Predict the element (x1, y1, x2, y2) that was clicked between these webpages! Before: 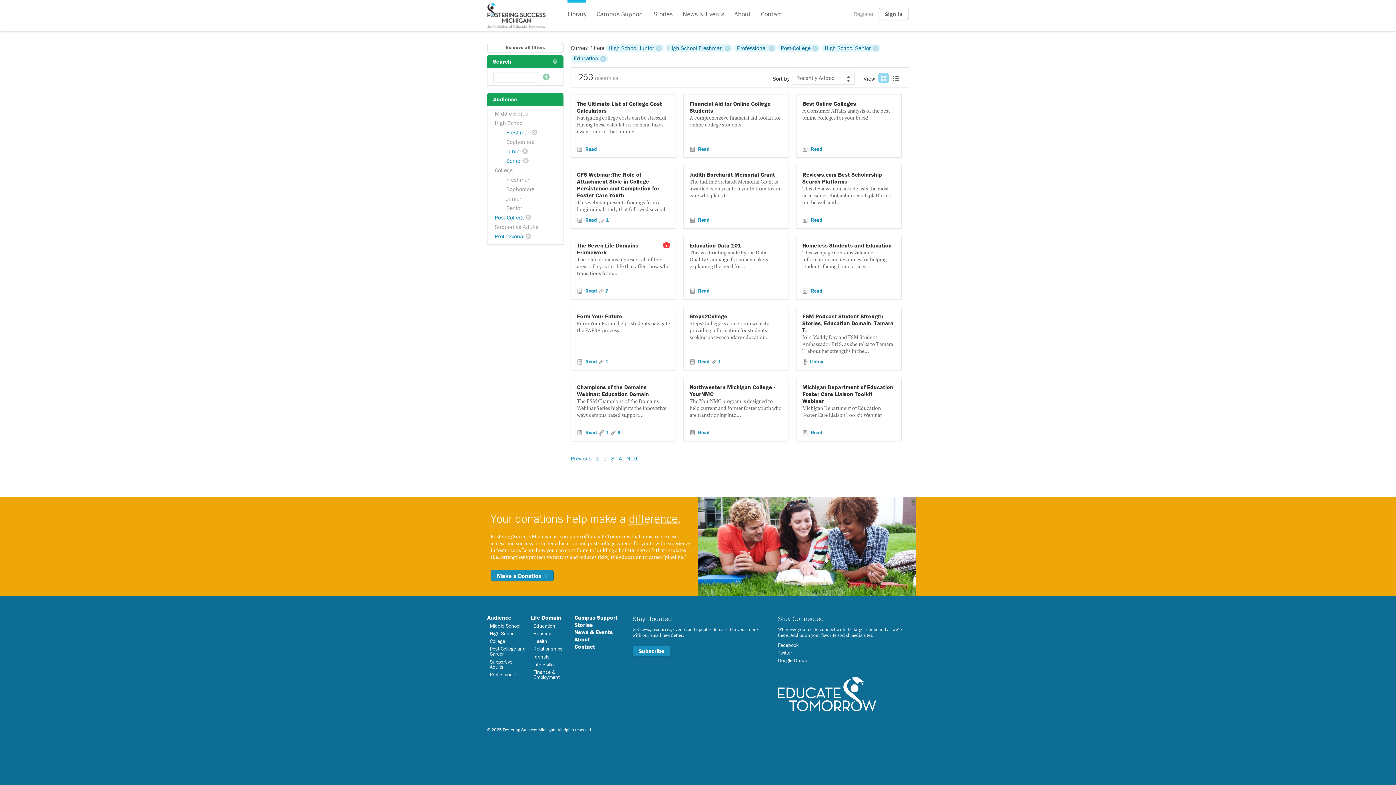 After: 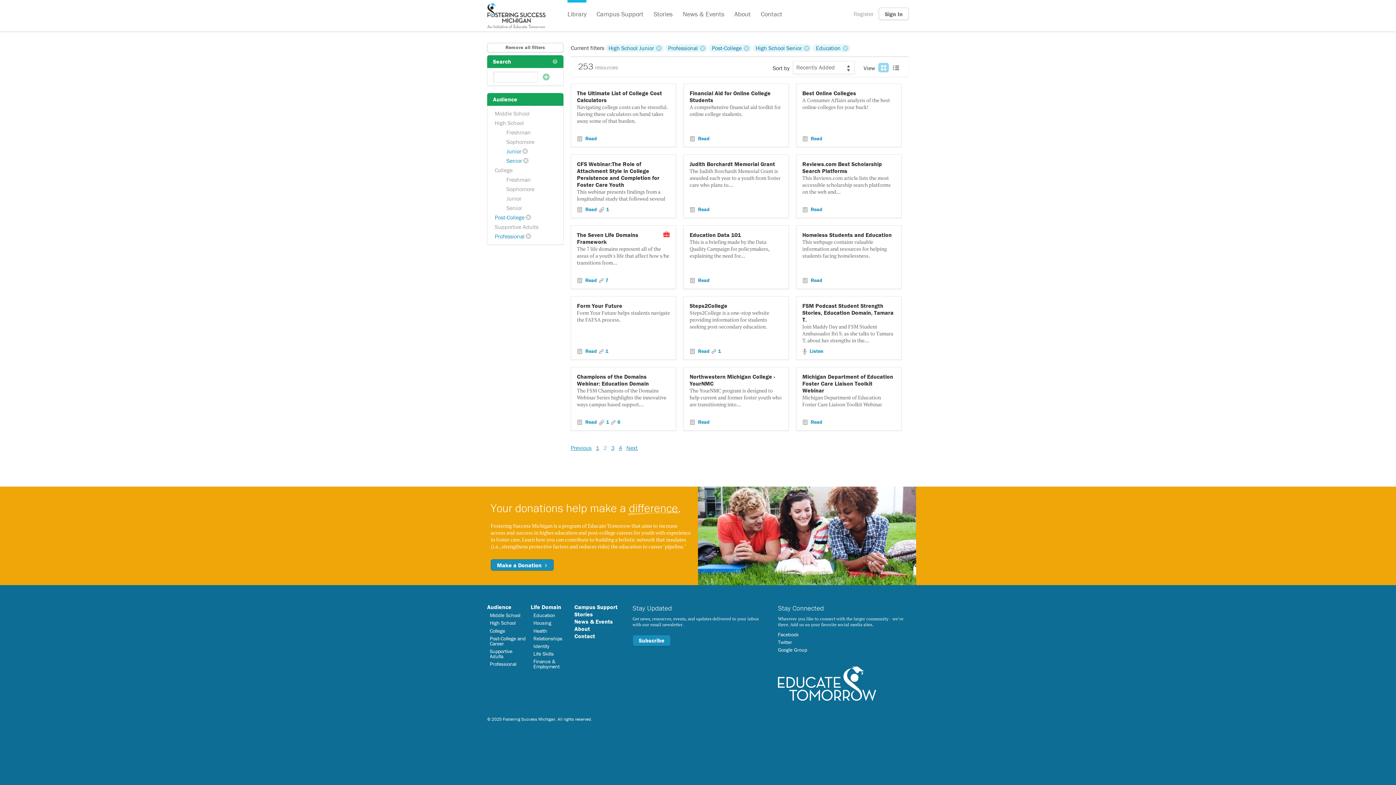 Action: label: Freshman bbox: (505, 127, 538, 136)